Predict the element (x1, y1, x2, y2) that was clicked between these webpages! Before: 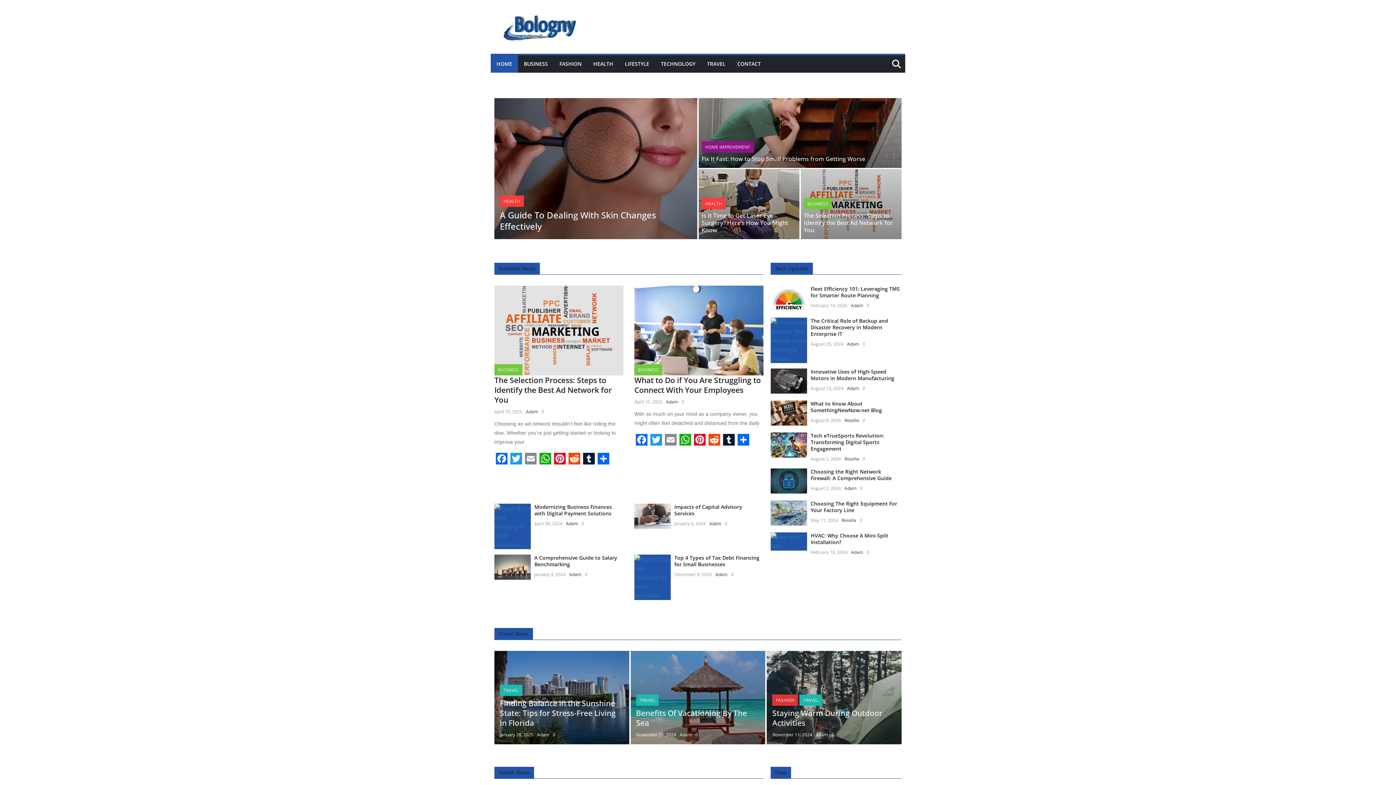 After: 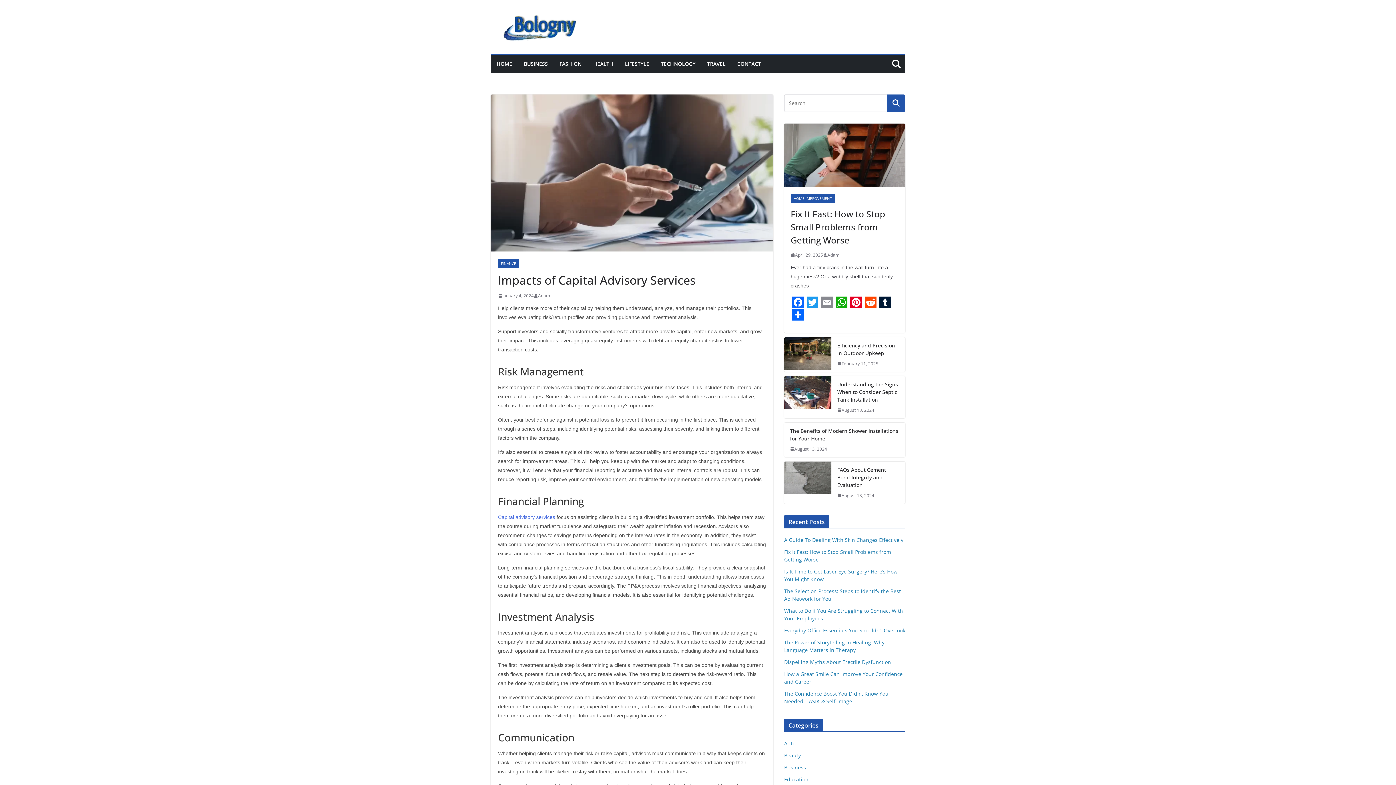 Action: bbox: (634, 503, 670, 529)